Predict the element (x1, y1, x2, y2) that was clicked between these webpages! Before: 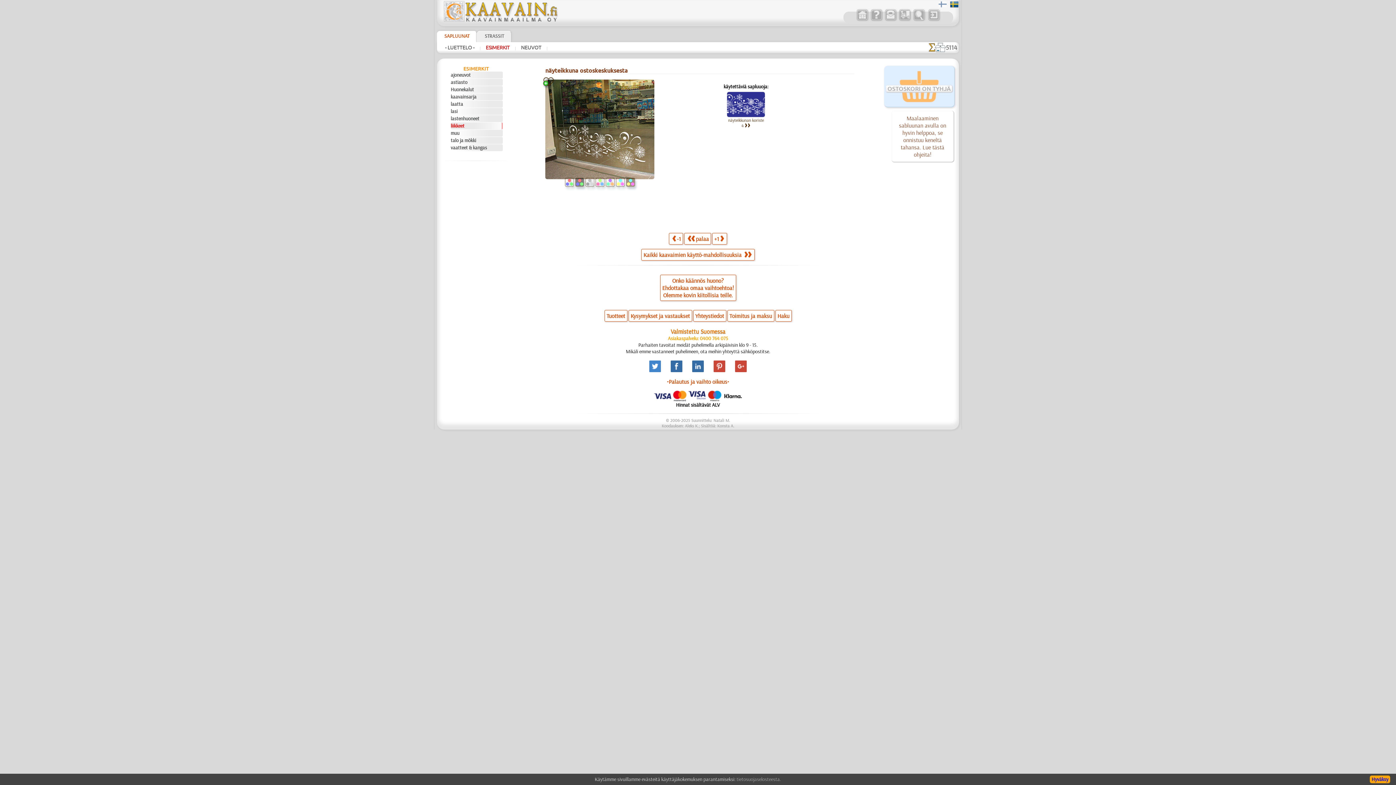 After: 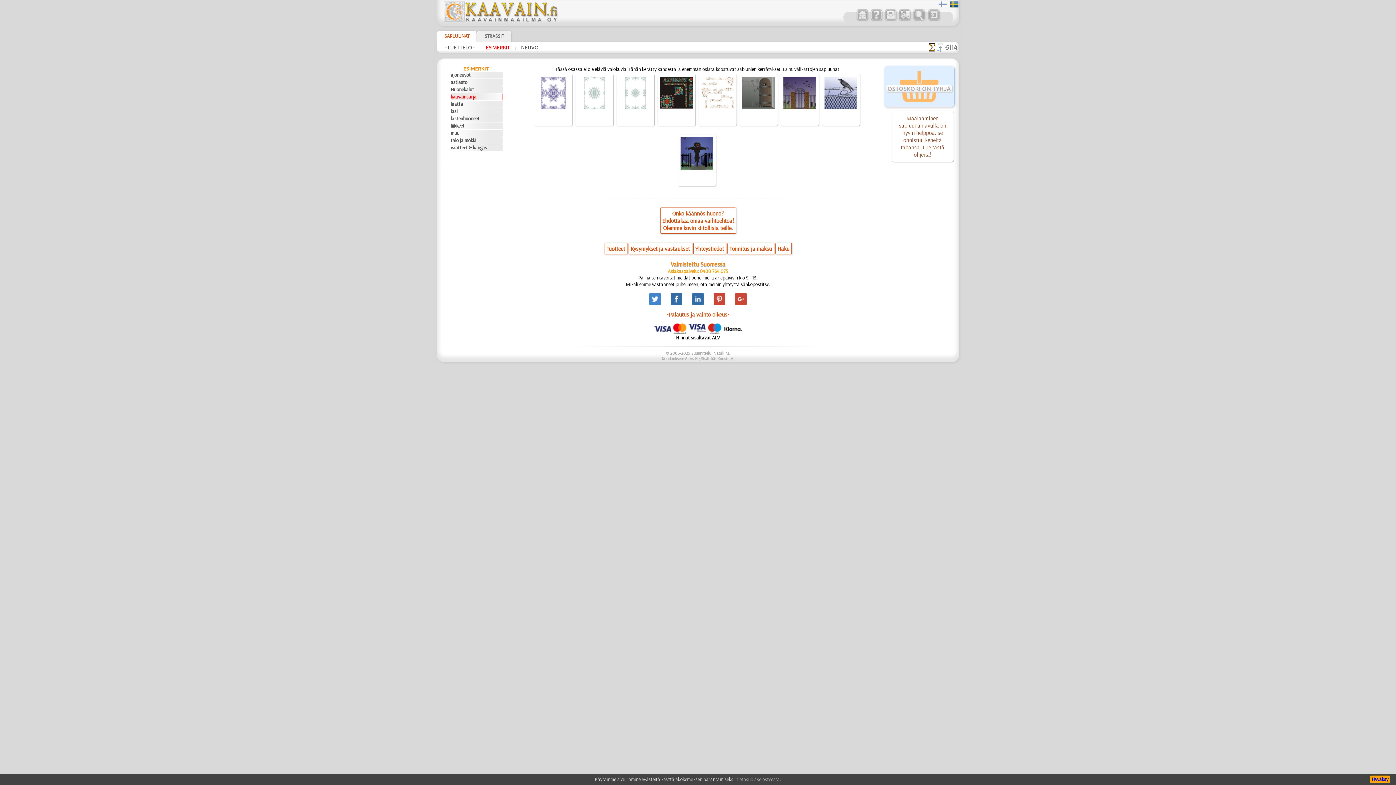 Action: bbox: (450, 93, 502, 100) label: kaavainsarja